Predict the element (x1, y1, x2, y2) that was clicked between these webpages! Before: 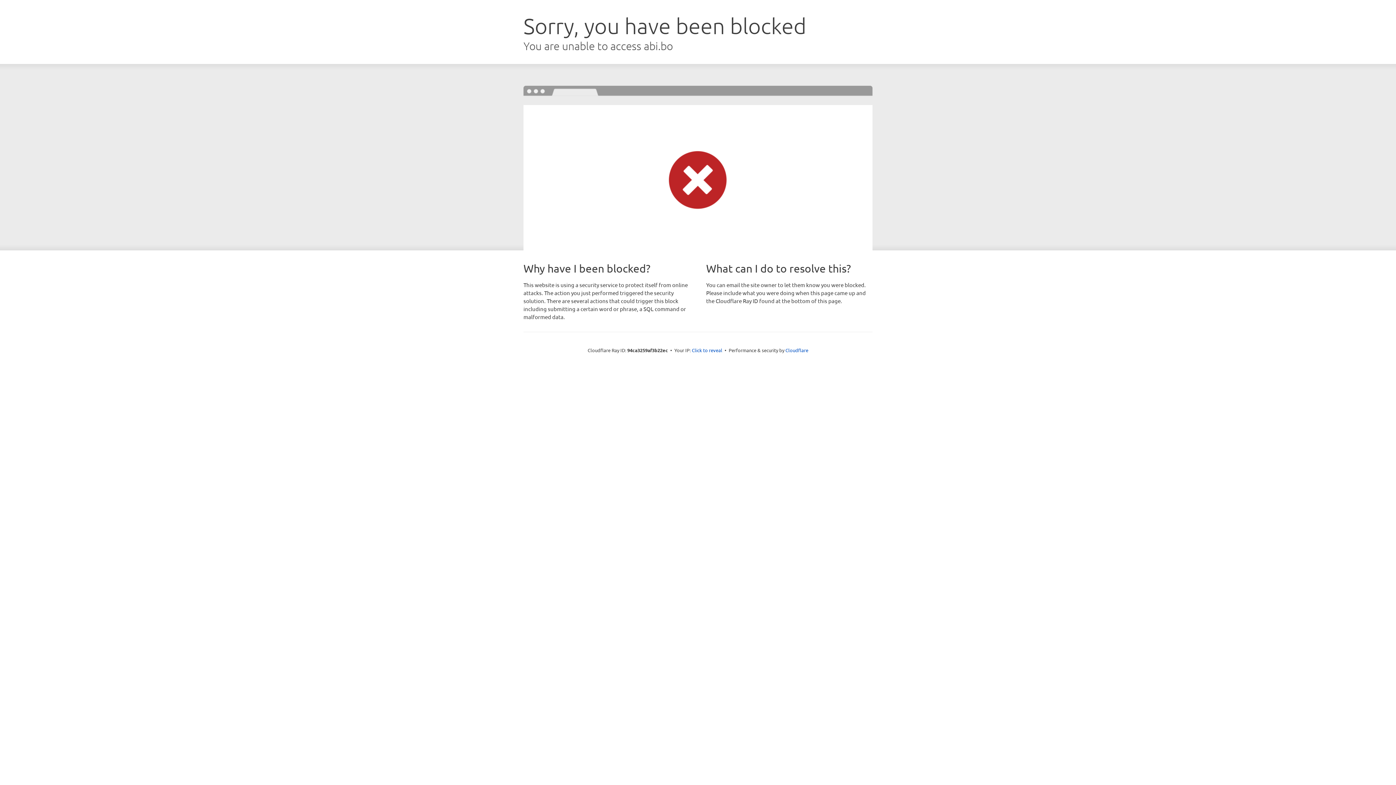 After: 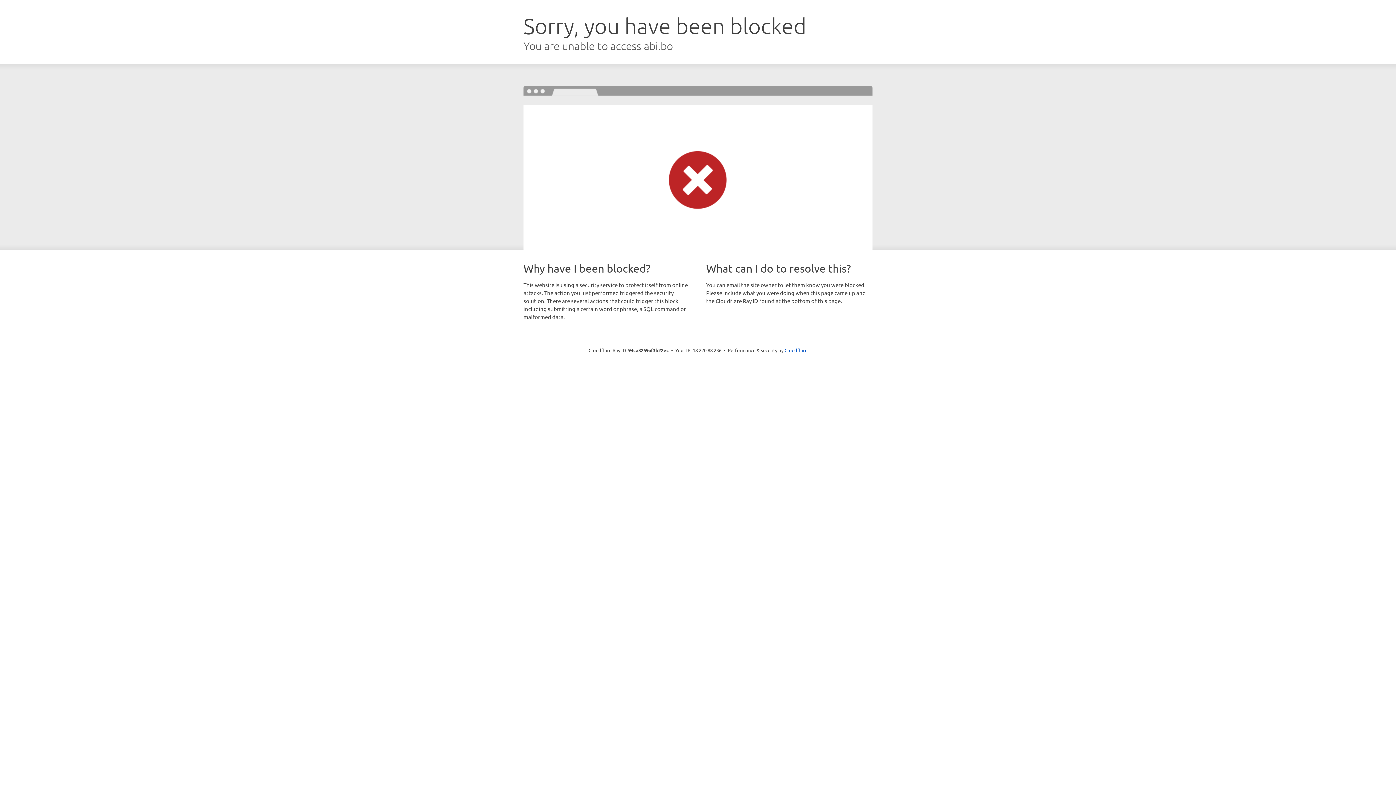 Action: bbox: (692, 346, 722, 353) label: Click to reveal